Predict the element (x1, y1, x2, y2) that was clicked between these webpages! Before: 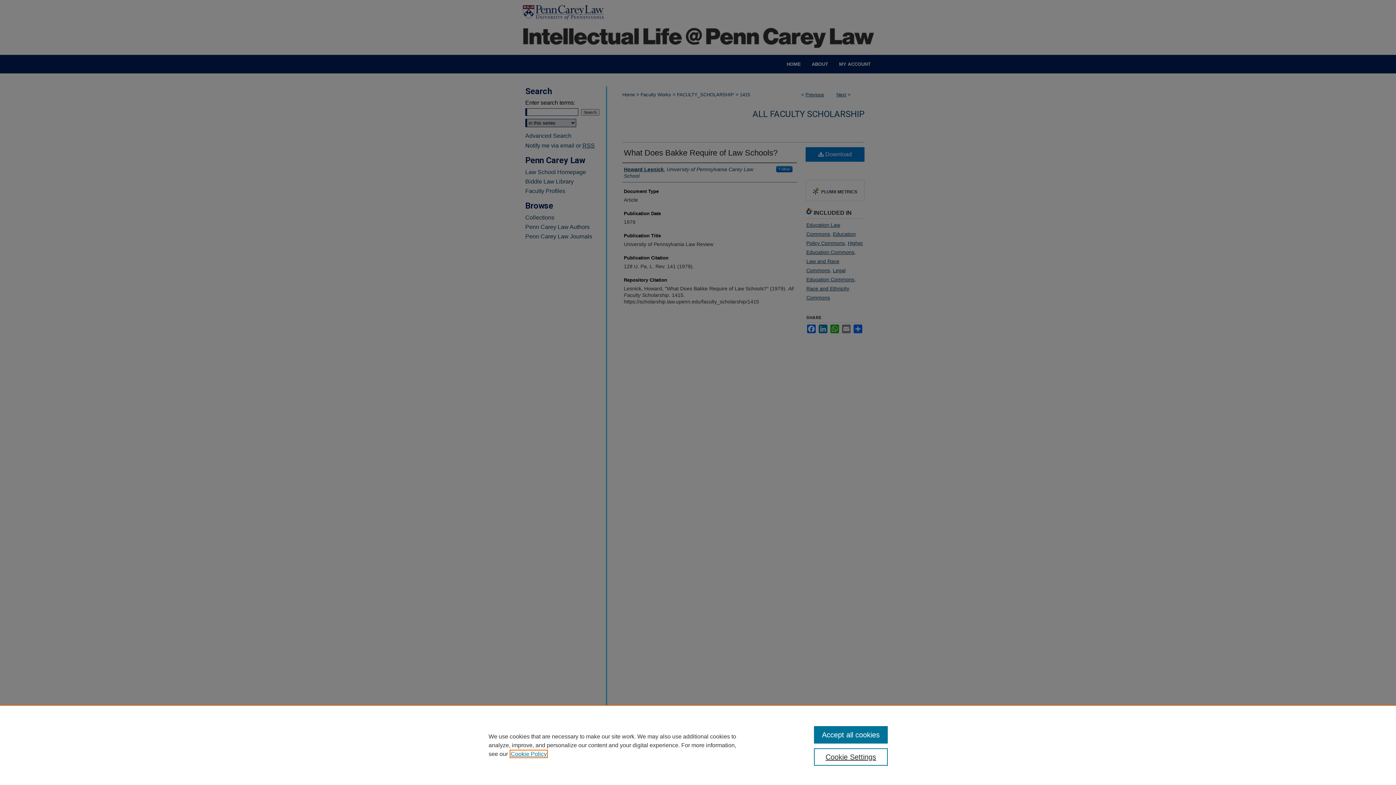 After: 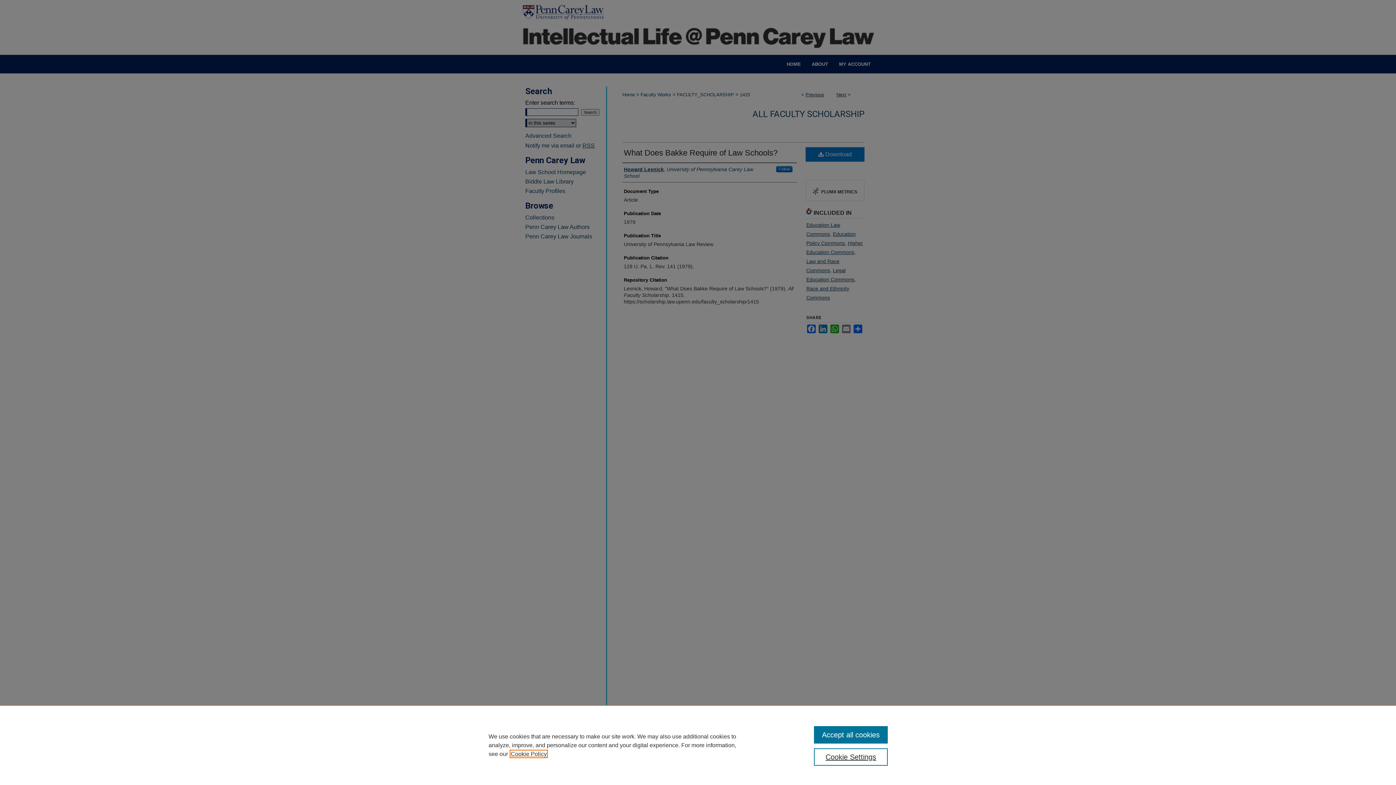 Action: bbox: (510, 751, 546, 757) label: , opens in a new tab